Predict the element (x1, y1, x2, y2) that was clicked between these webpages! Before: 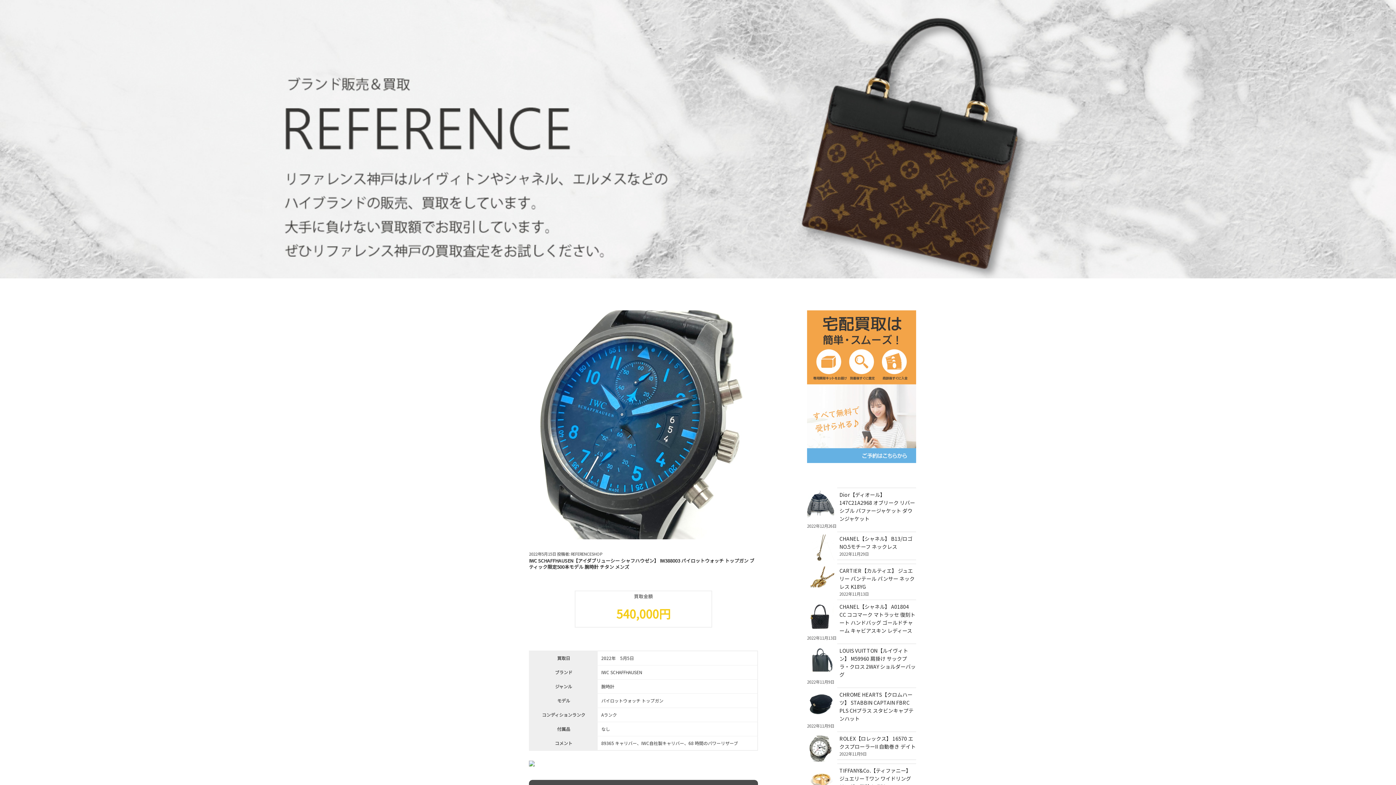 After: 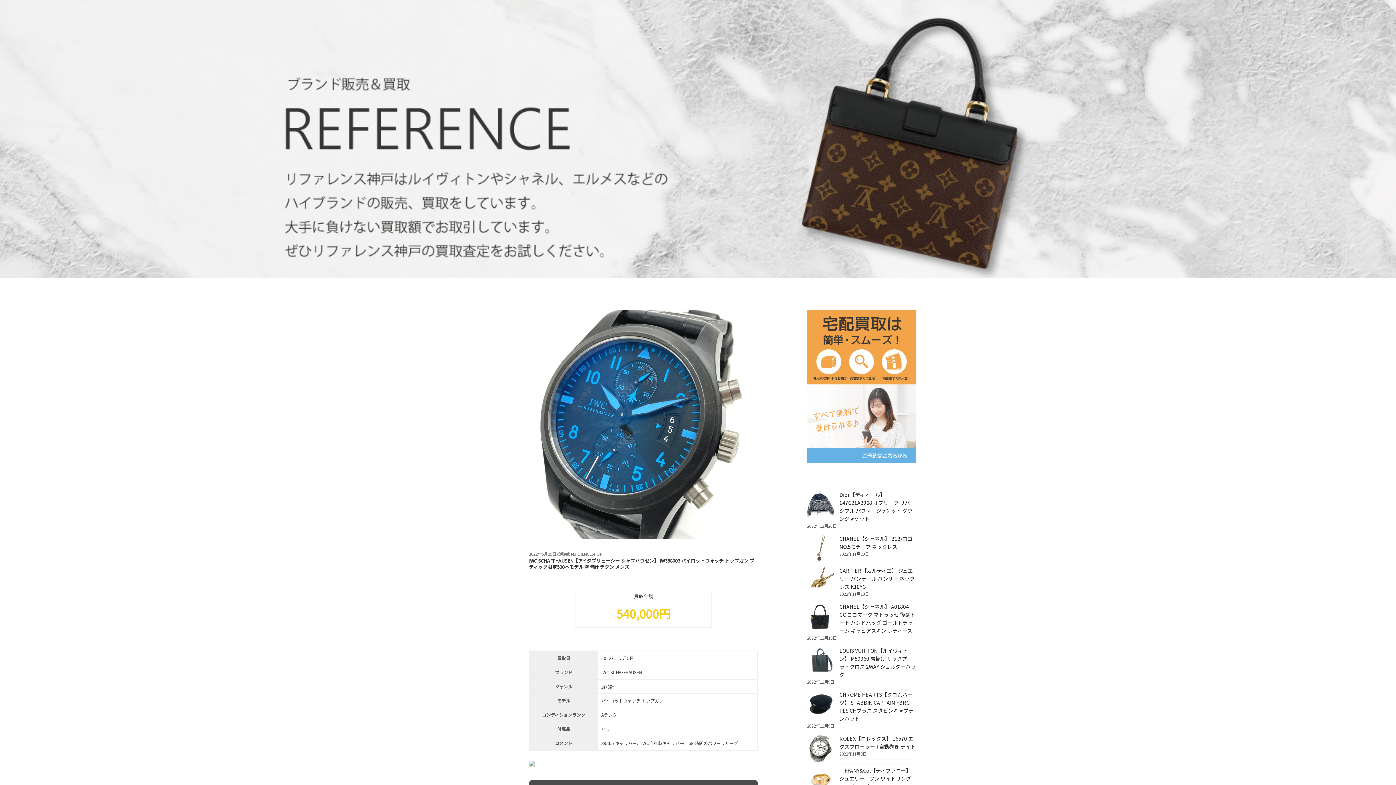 Action: bbox: (529, 551, 556, 556) label: 2022年5月15日